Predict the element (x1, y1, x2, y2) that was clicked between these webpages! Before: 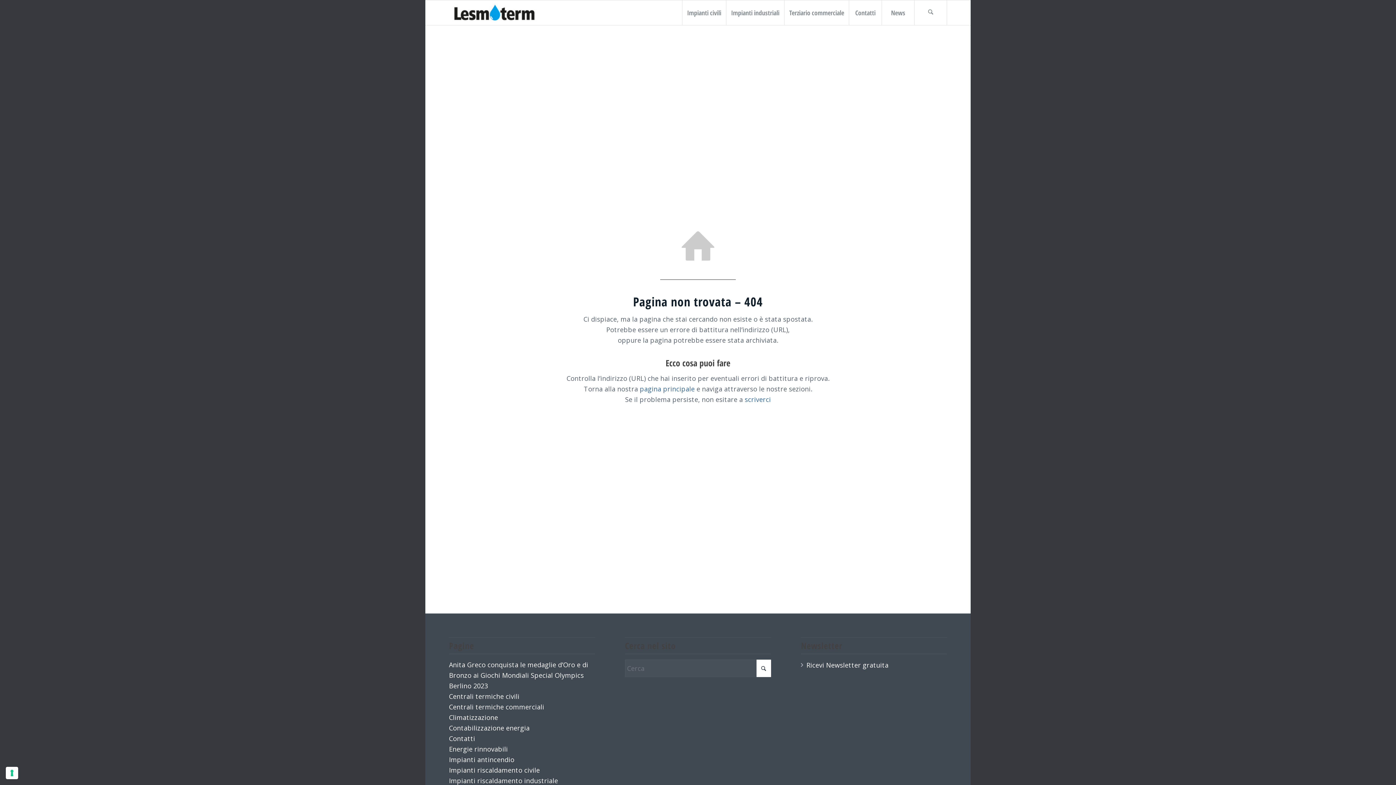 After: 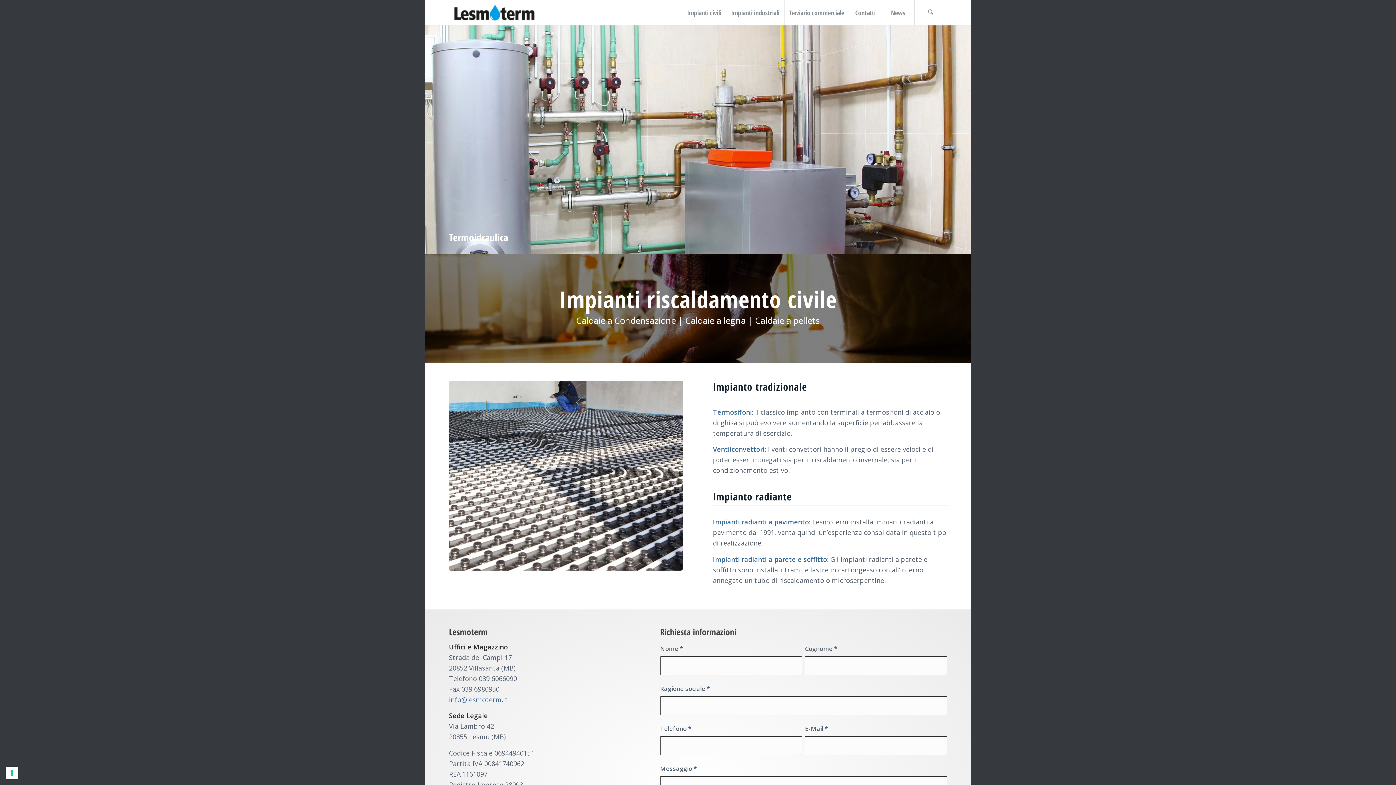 Action: bbox: (449, 0, 539, 25) label: lesmoterm_68